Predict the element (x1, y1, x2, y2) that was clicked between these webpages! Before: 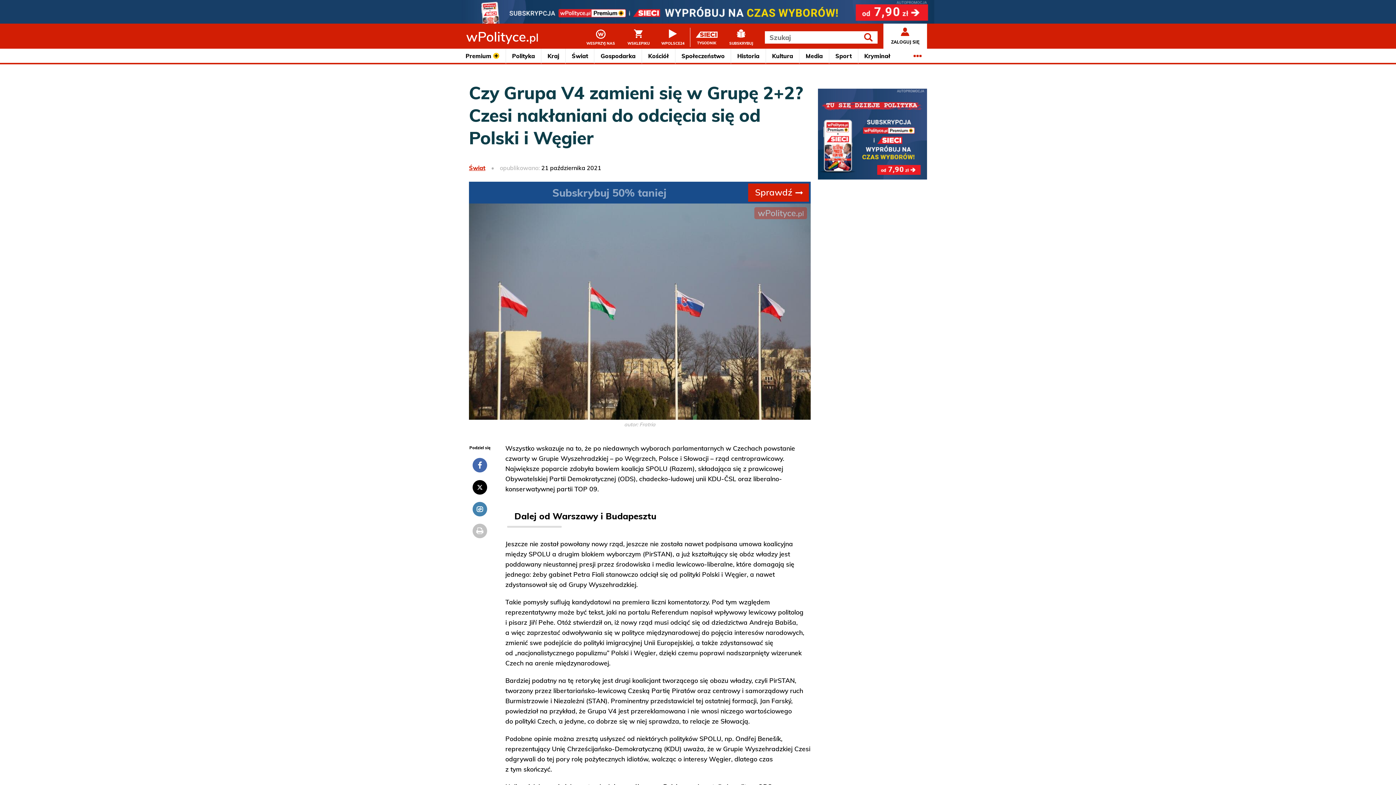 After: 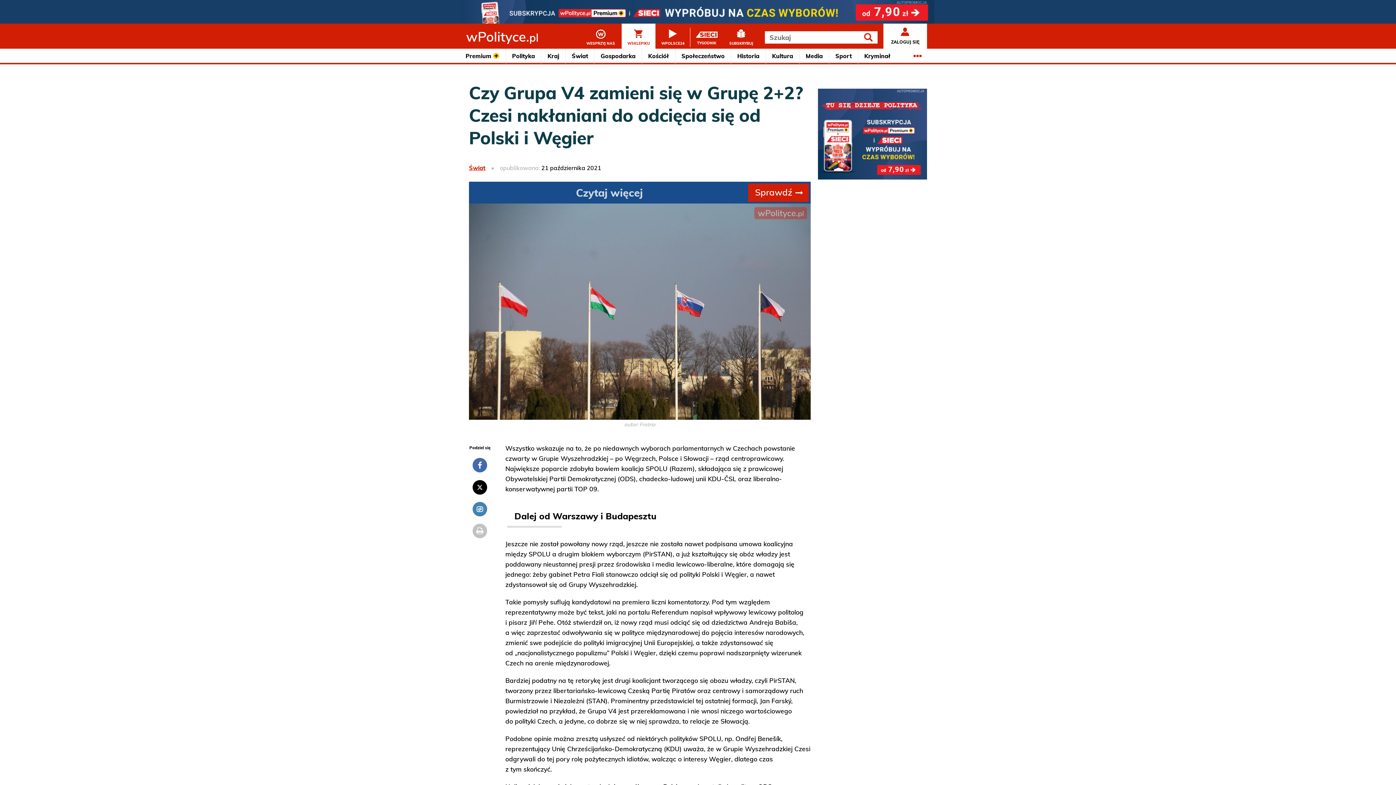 Action: label: WSKLEPIKU bbox: (621, 23, 655, 51)